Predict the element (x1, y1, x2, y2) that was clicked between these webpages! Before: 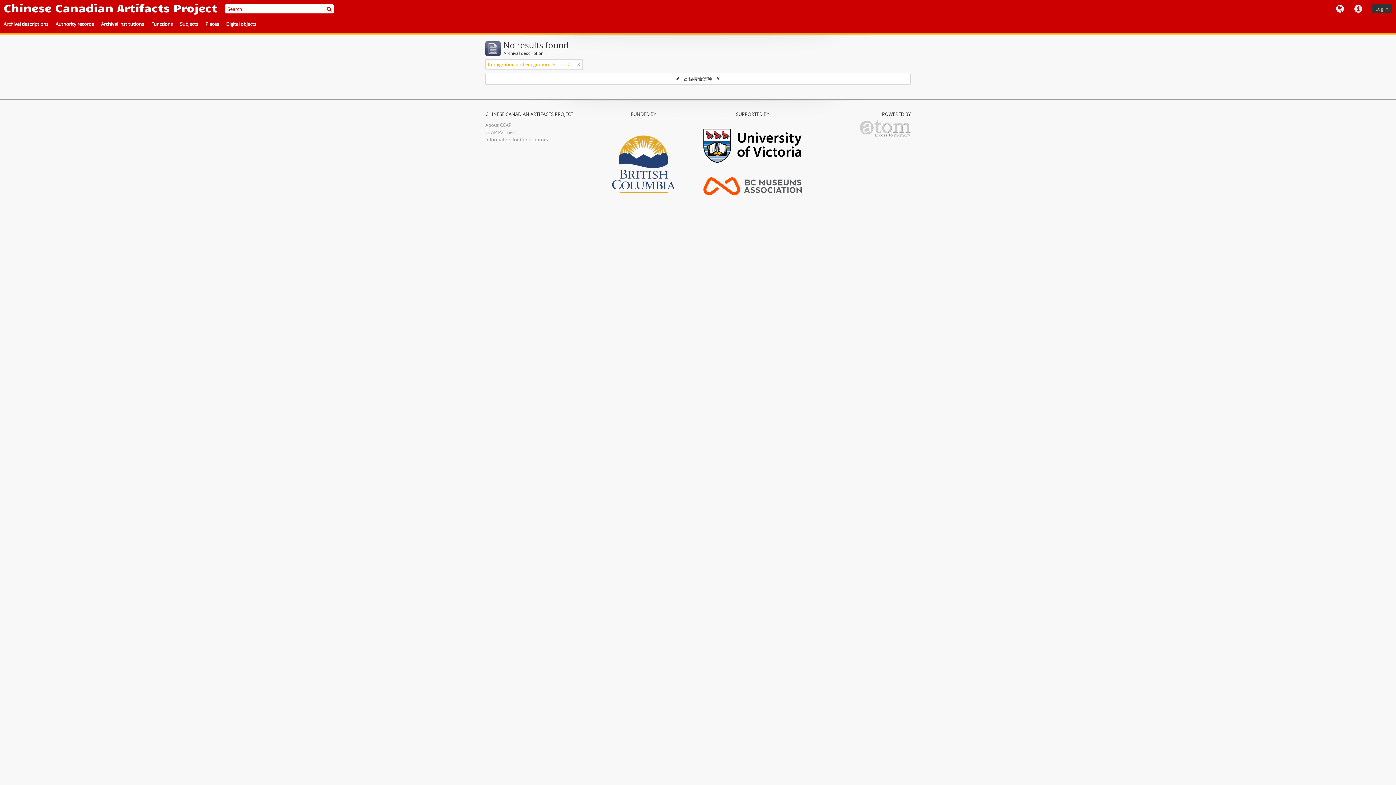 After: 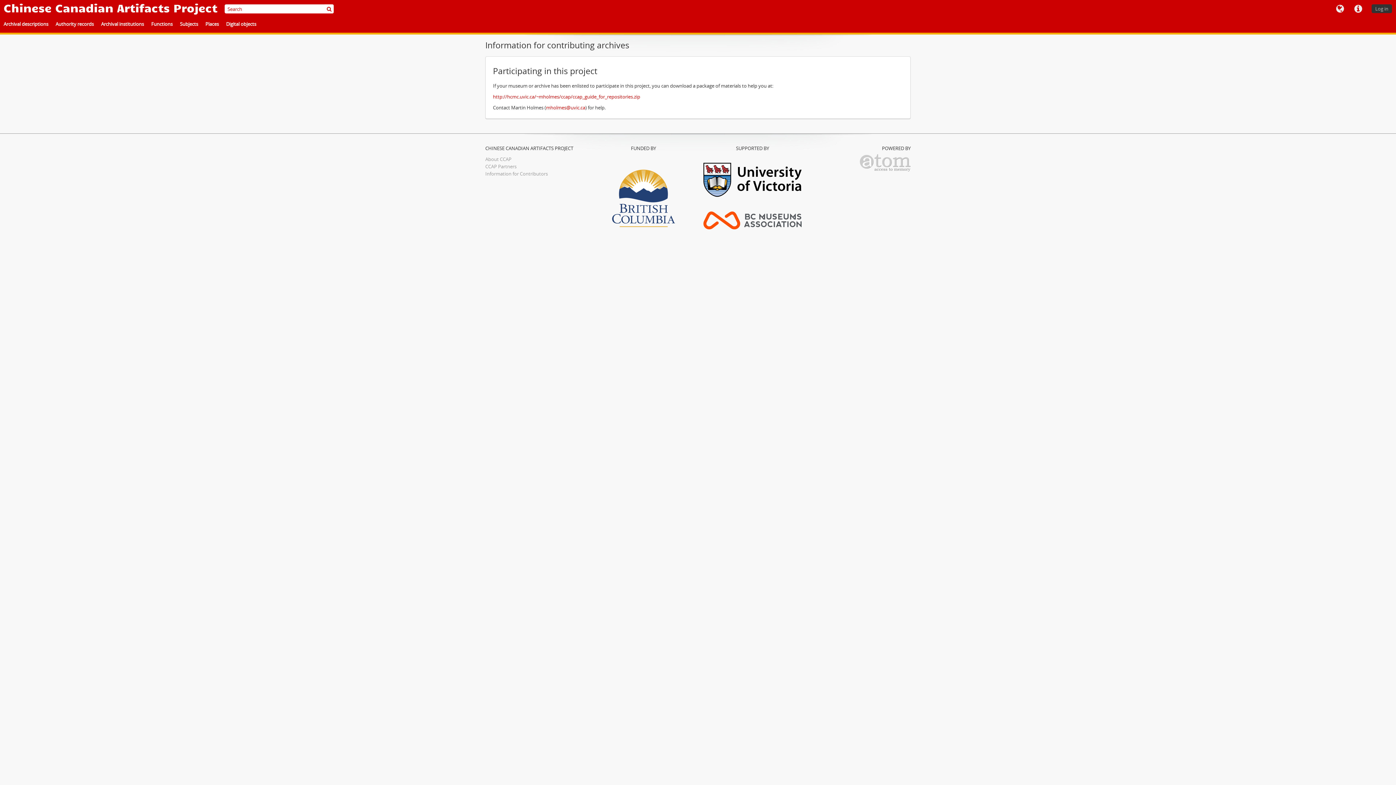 Action: label: Information for Contributors bbox: (485, 136, 548, 142)